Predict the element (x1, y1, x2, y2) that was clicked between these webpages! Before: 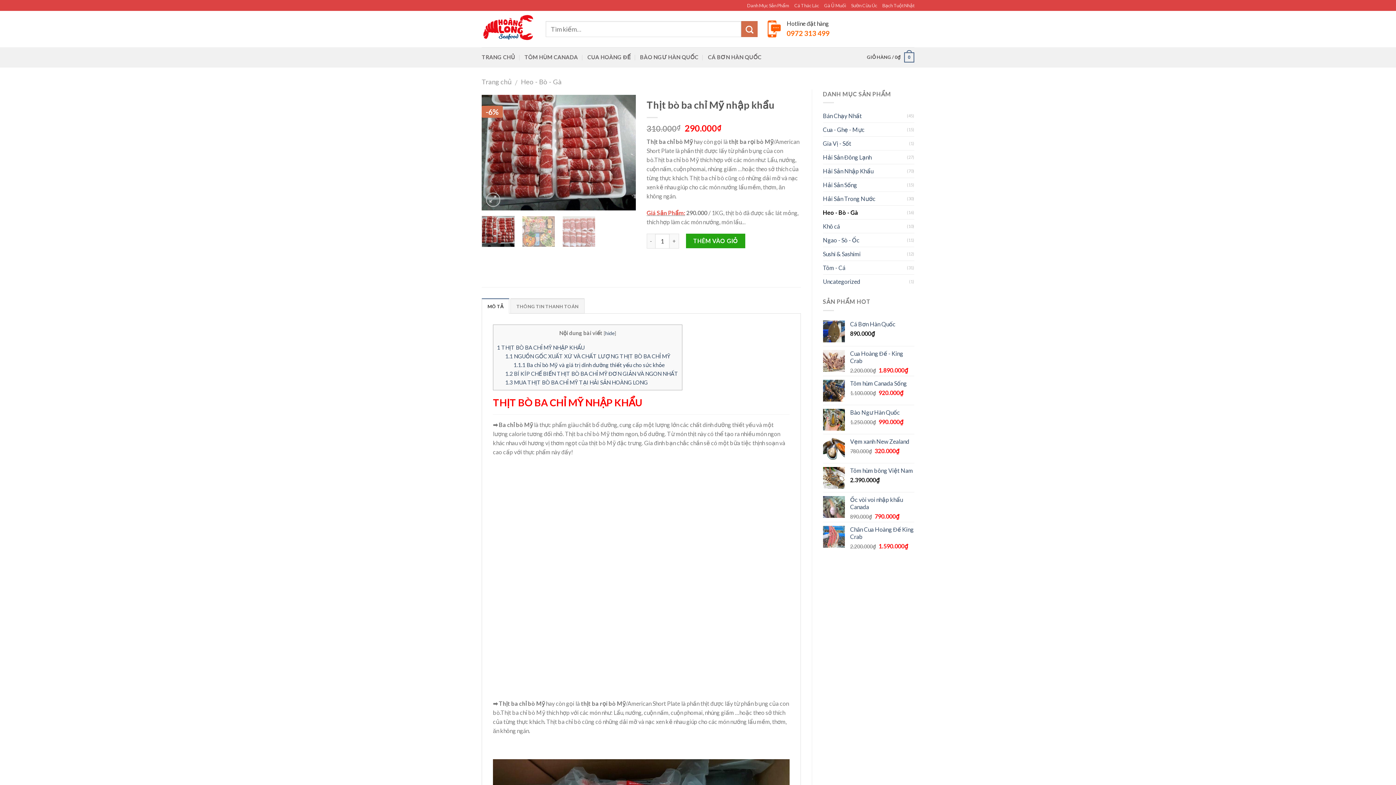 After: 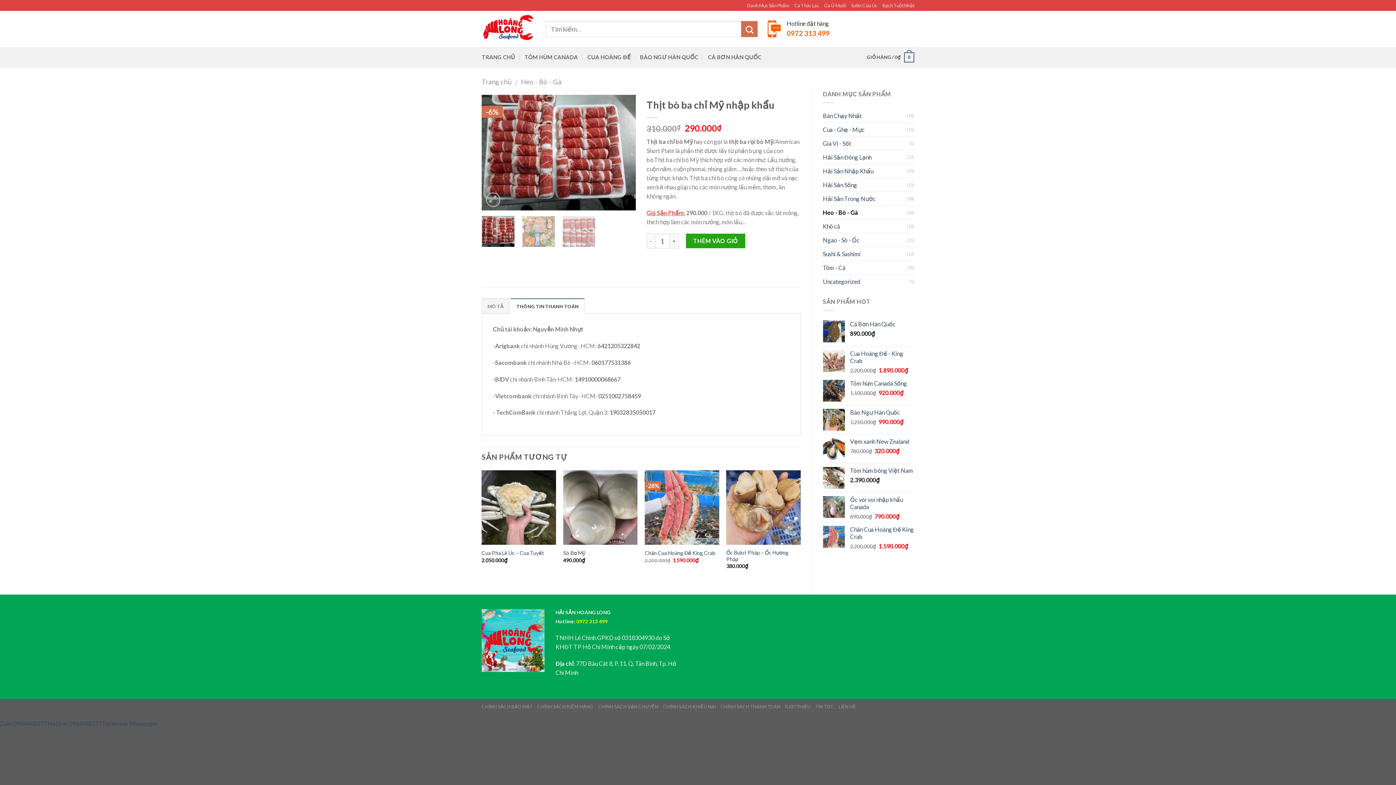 Action: bbox: (510, 298, 584, 313) label: THÔNG TIN THANH TOÁN